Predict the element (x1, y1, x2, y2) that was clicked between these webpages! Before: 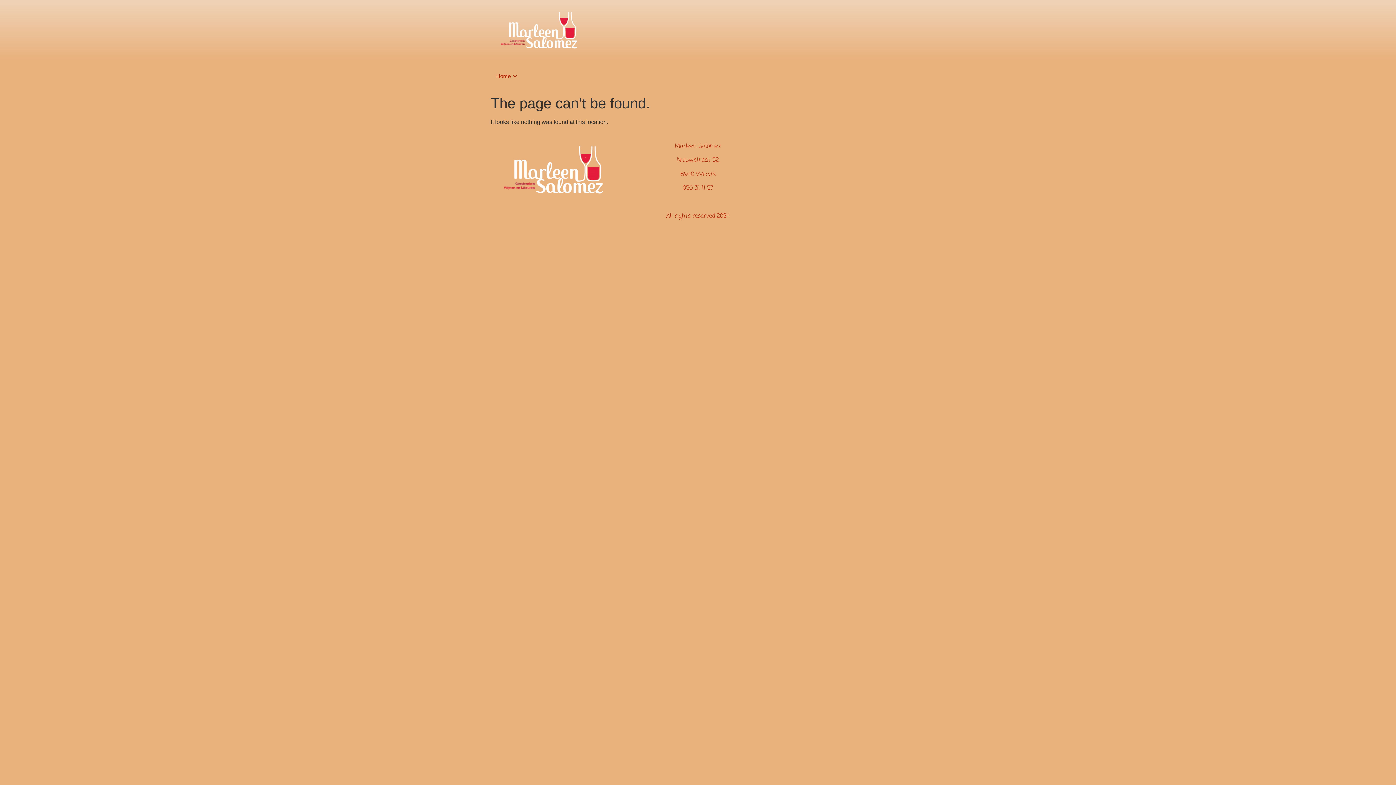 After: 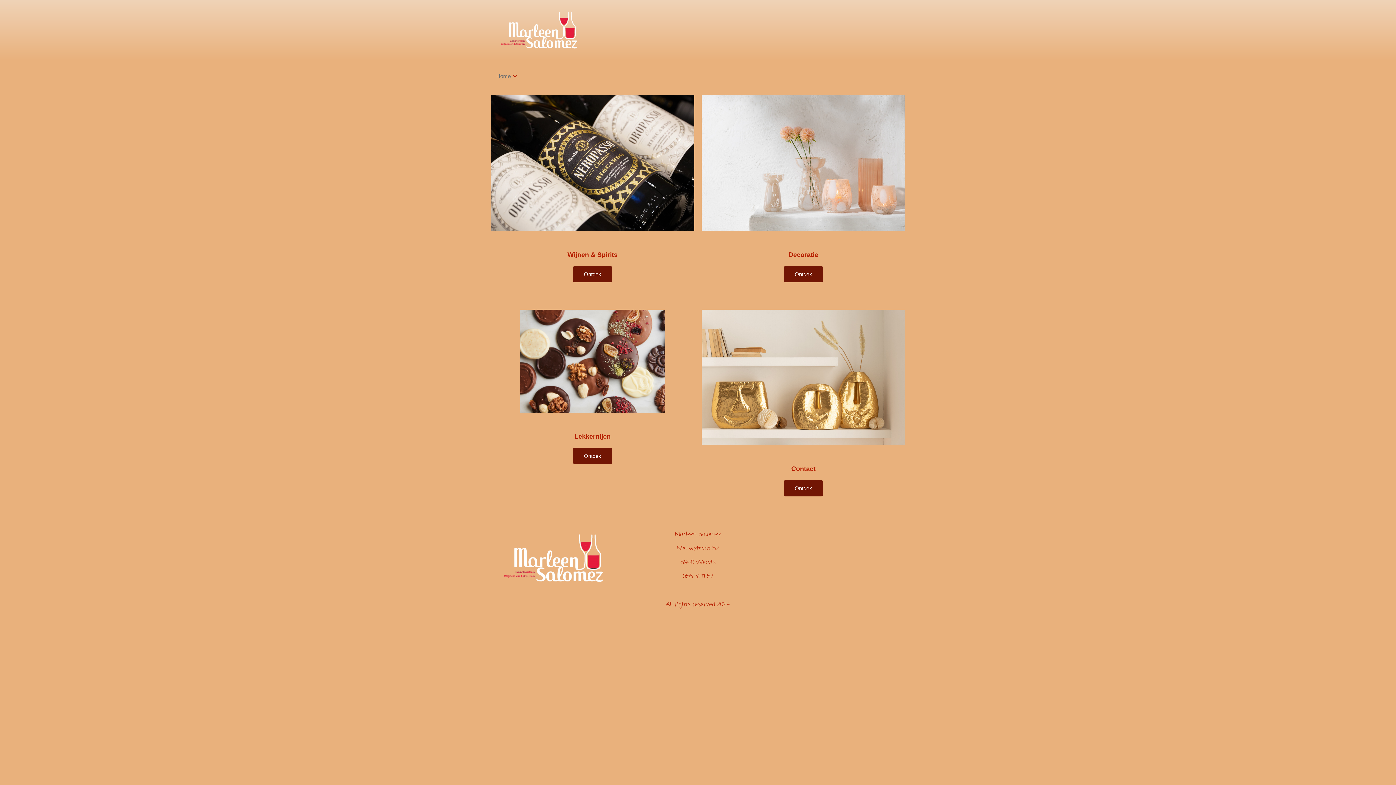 Action: bbox: (490, 64, 524, 88) label: Home